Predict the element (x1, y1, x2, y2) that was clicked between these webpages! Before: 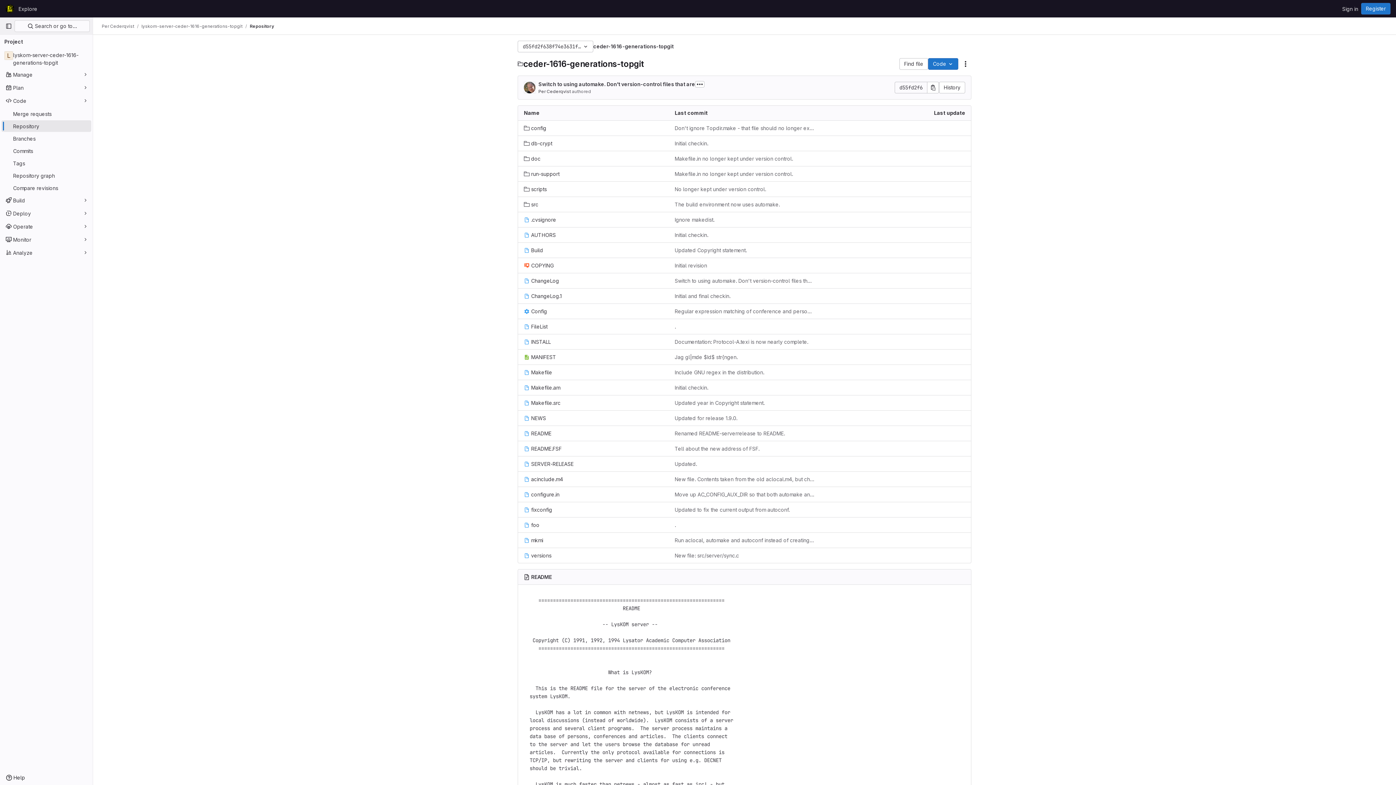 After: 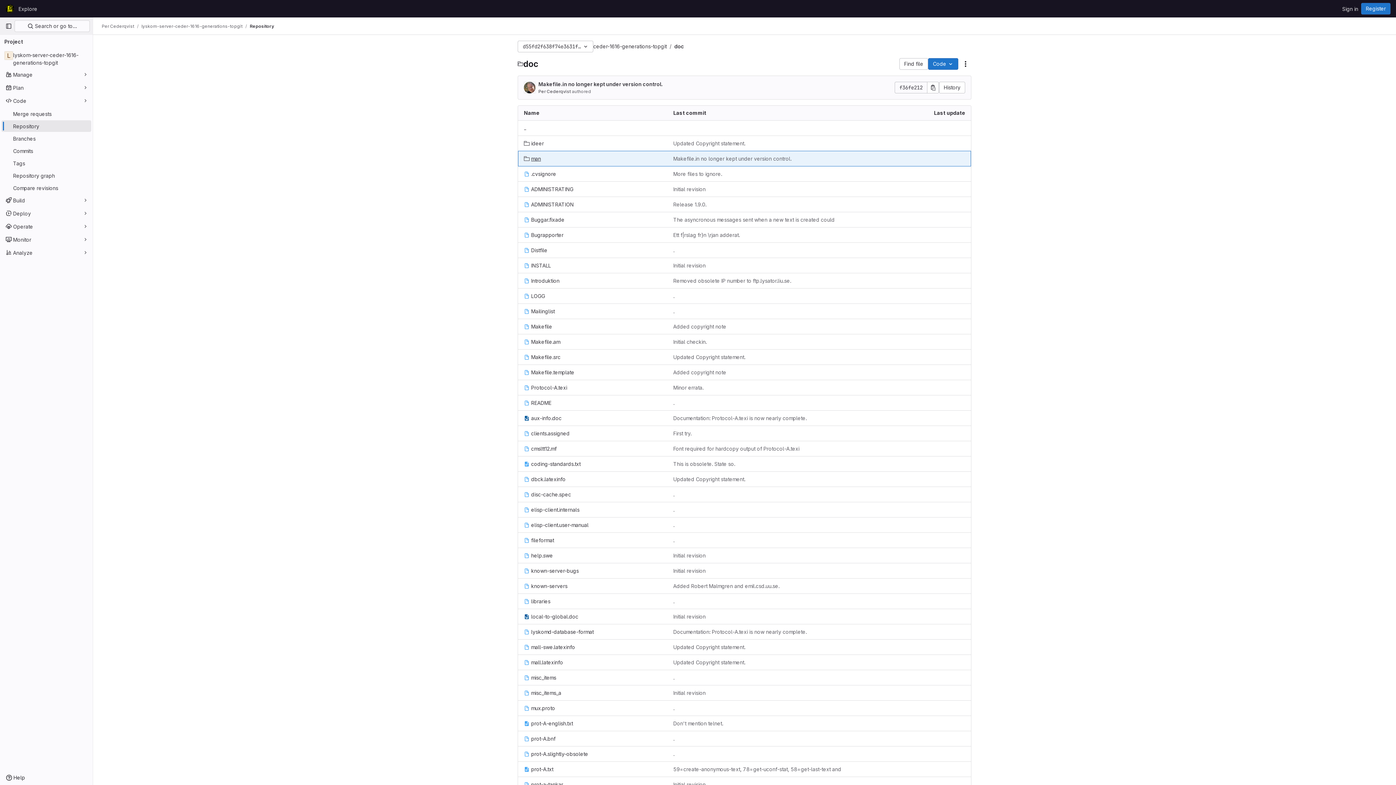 Action: label: doc bbox: (524, 154, 540, 162)